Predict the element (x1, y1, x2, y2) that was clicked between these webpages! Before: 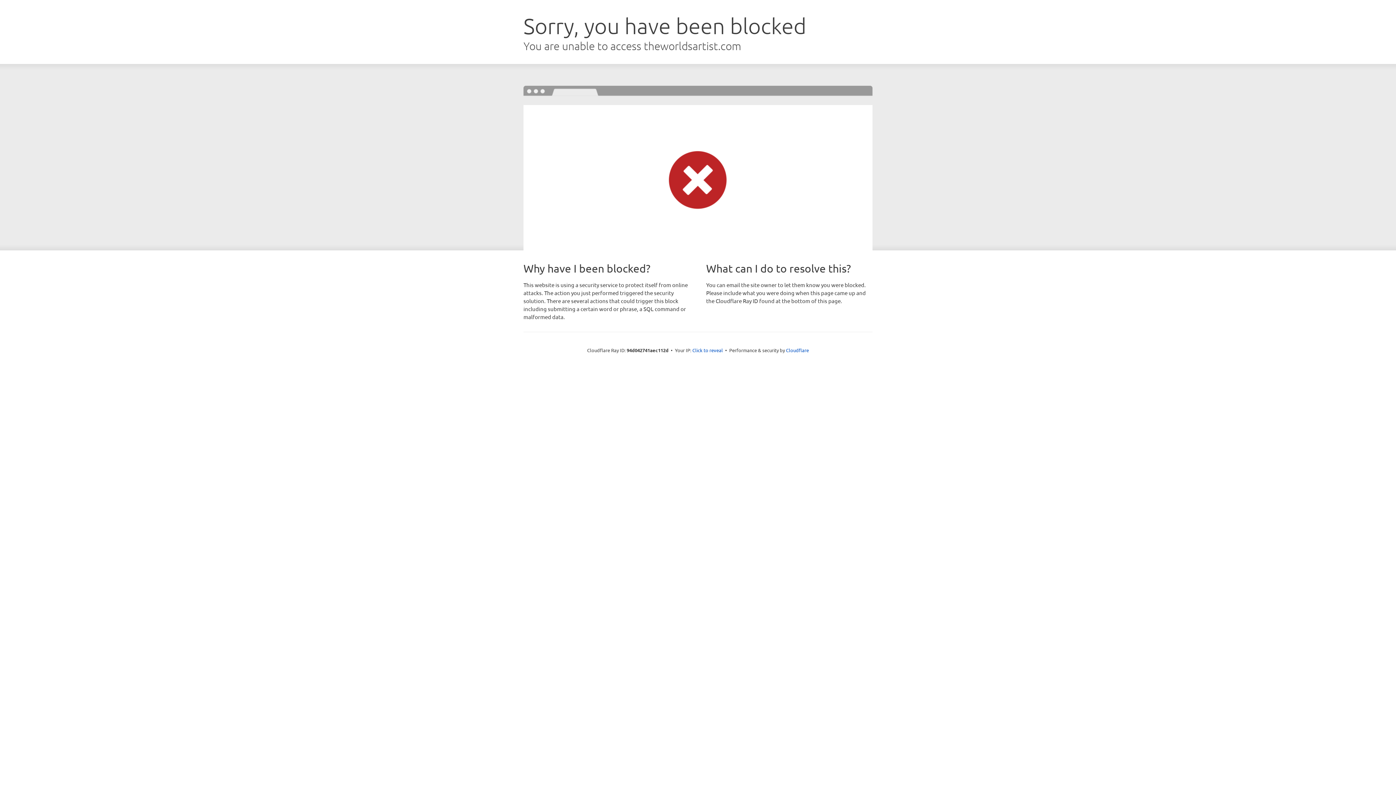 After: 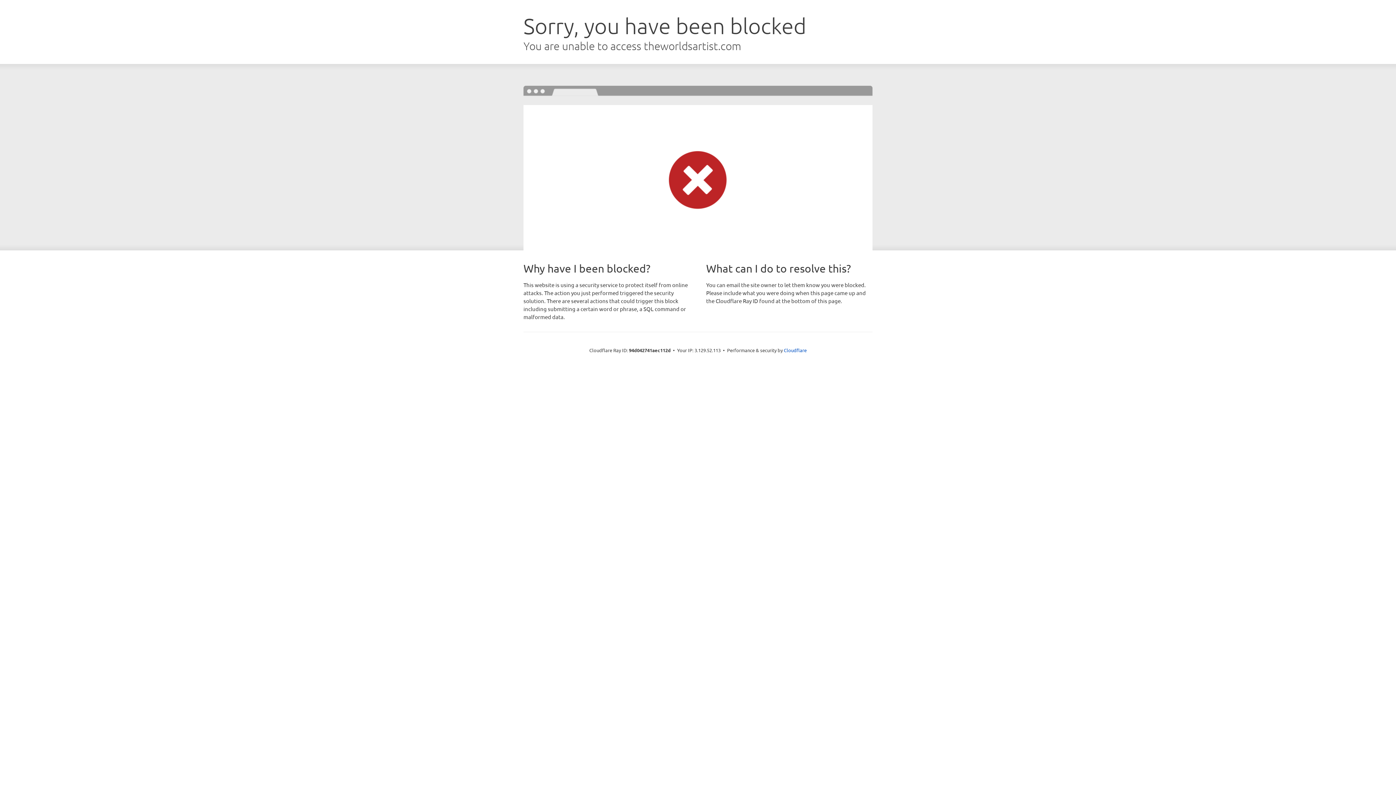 Action: label: Click to reveal bbox: (692, 346, 723, 353)